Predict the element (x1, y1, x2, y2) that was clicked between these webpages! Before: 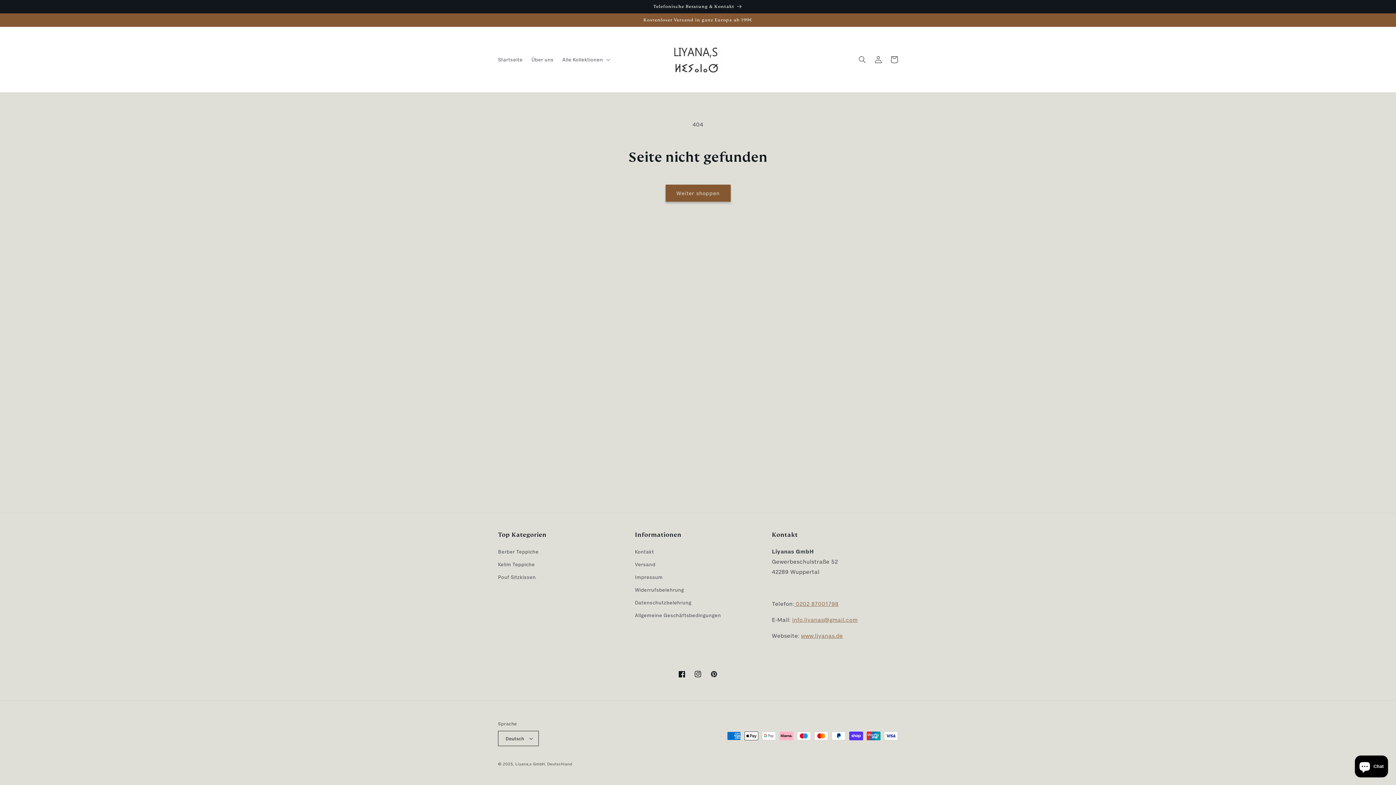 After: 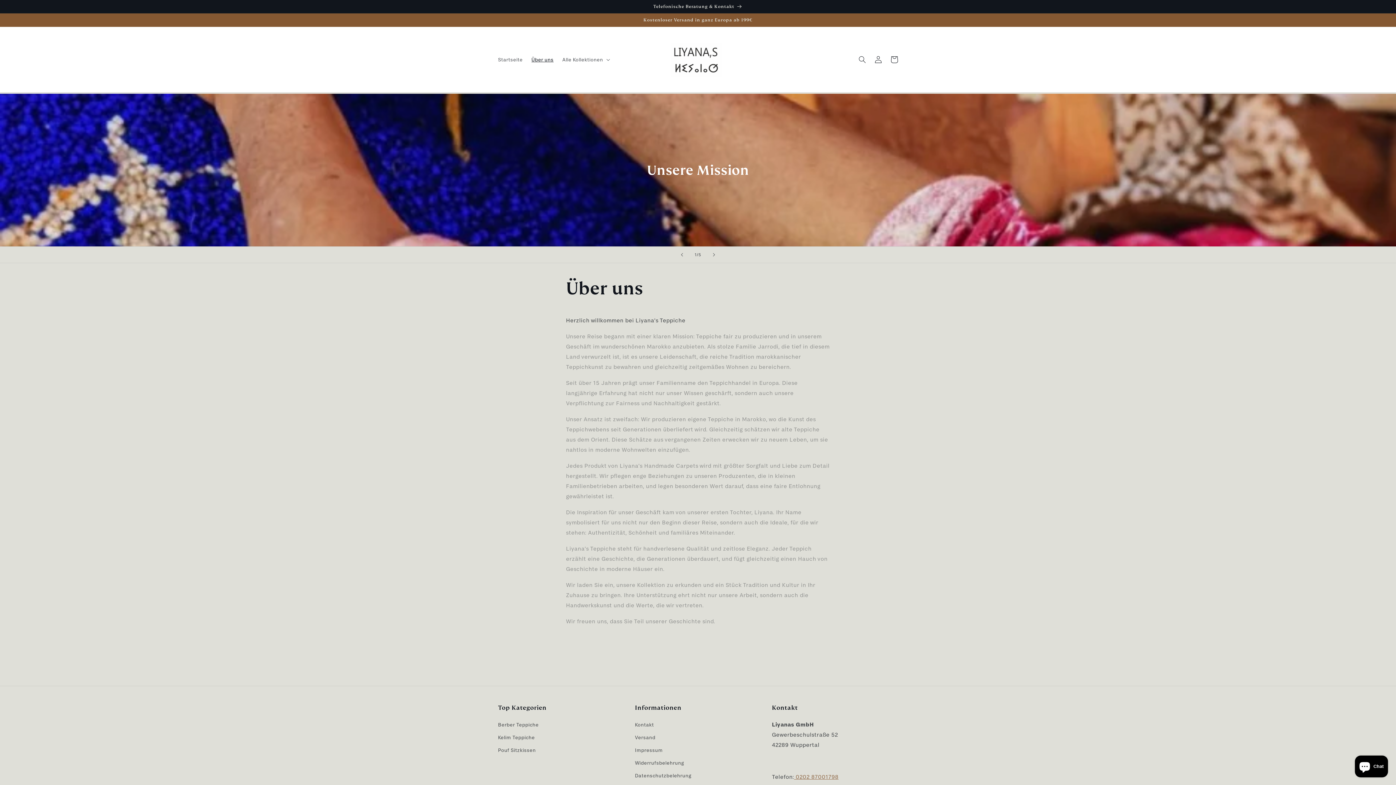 Action: bbox: (527, 52, 558, 67) label: Über uns